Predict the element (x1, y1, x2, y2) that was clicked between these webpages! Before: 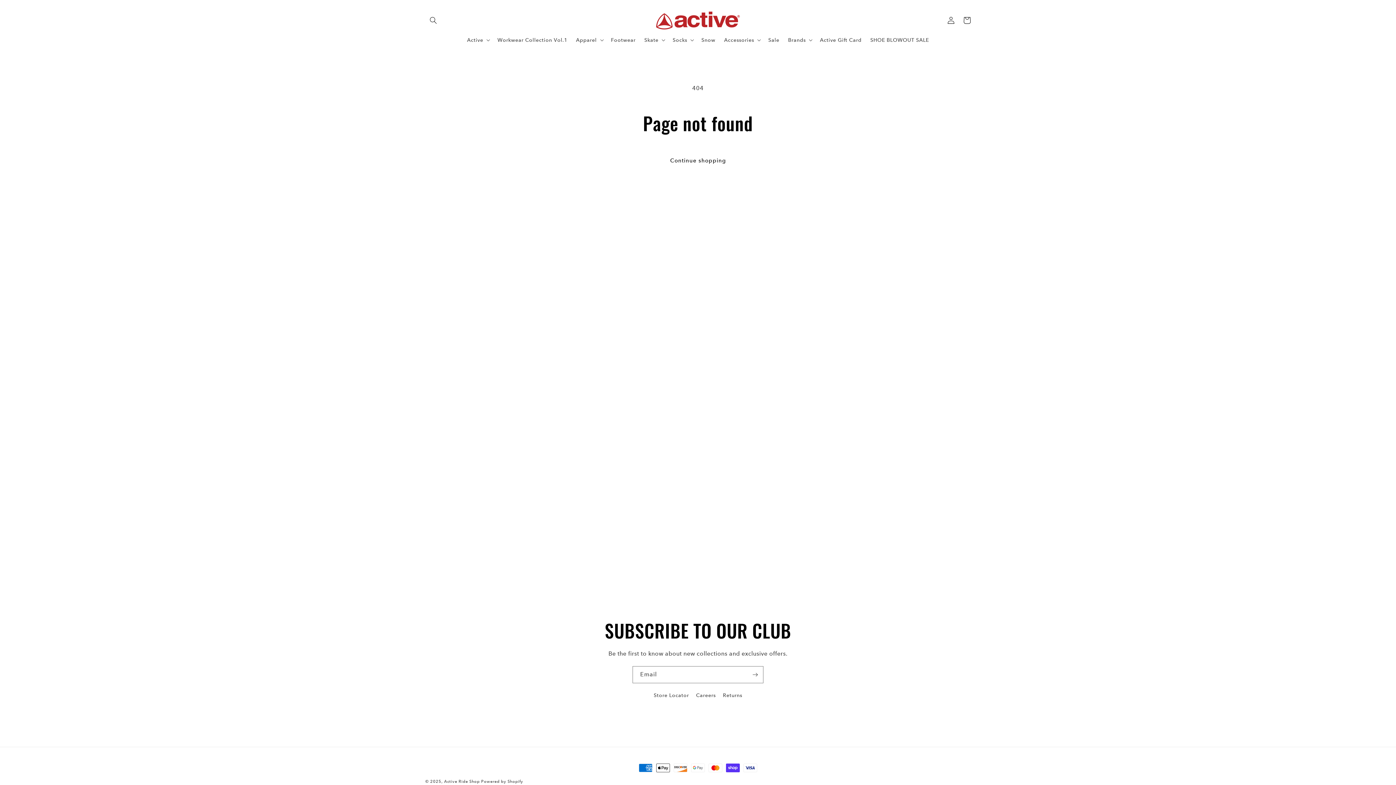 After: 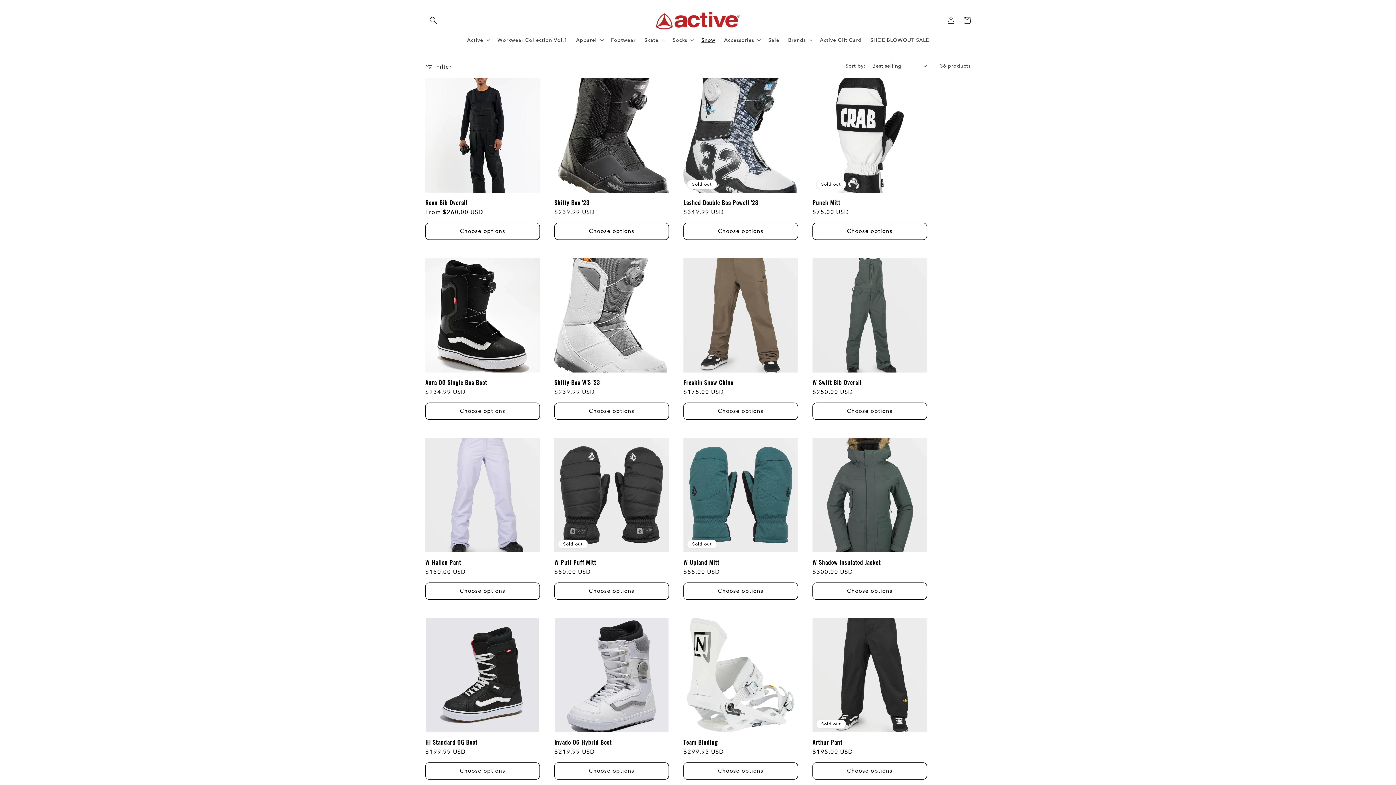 Action: label: Snow bbox: (697, 32, 719, 47)